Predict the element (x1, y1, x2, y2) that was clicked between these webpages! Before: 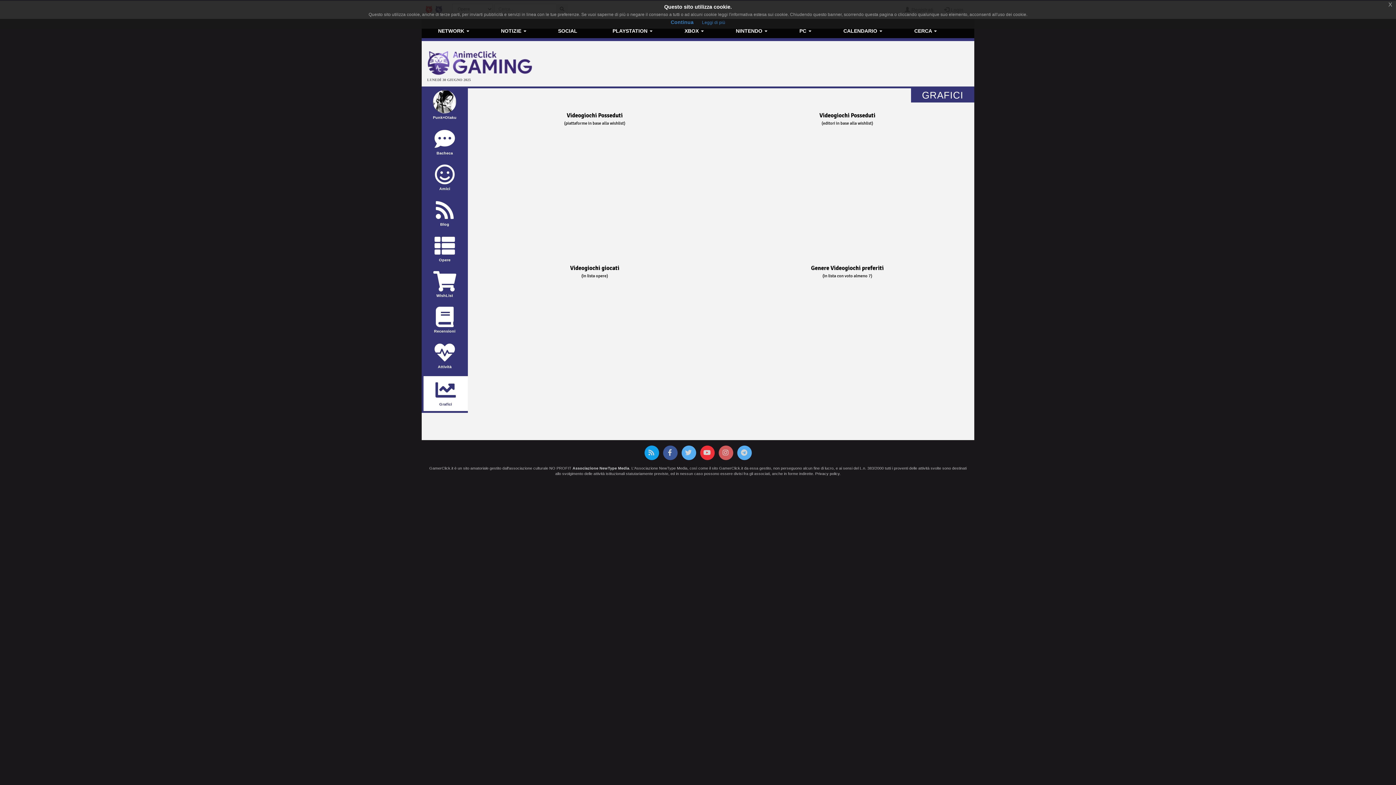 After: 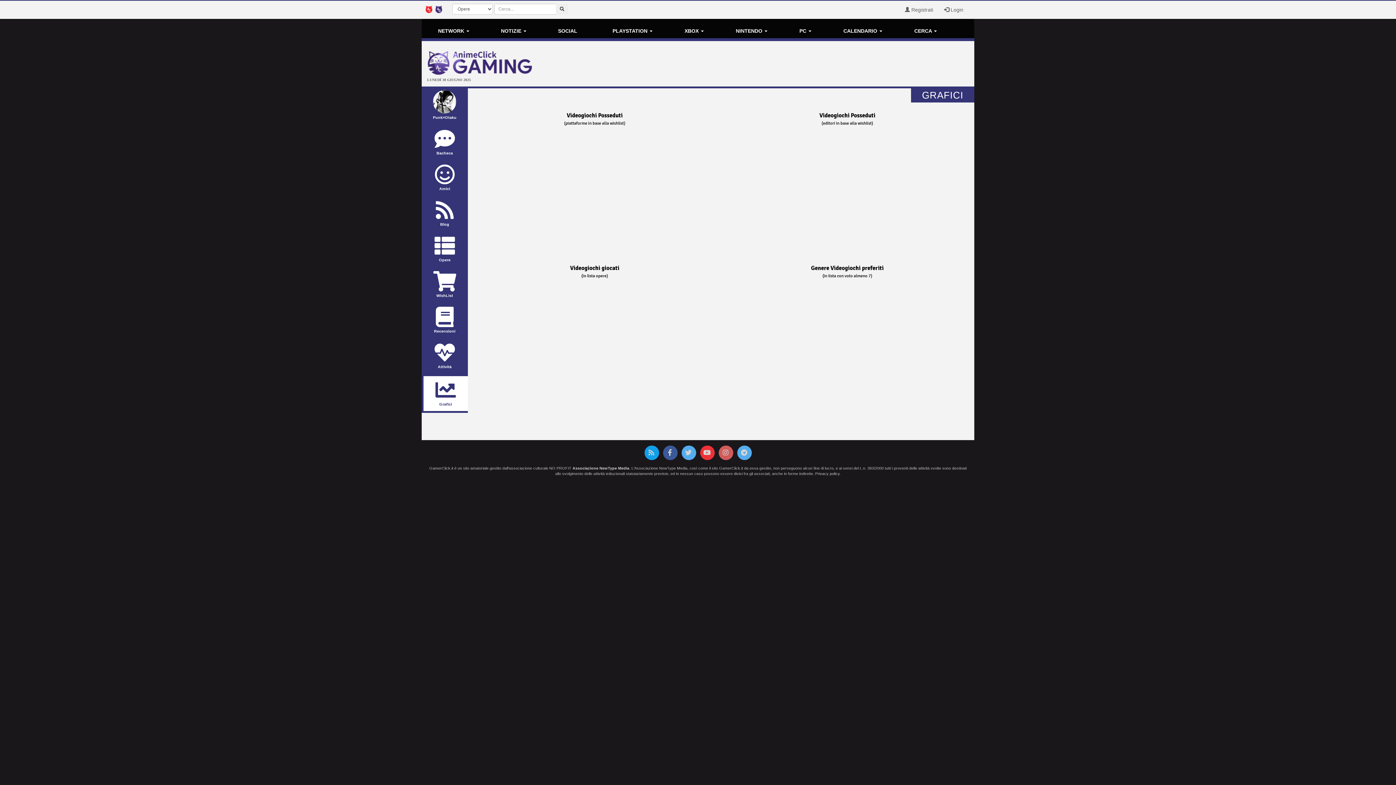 Action: label: X bbox: (1385, 0, 1396, 9)